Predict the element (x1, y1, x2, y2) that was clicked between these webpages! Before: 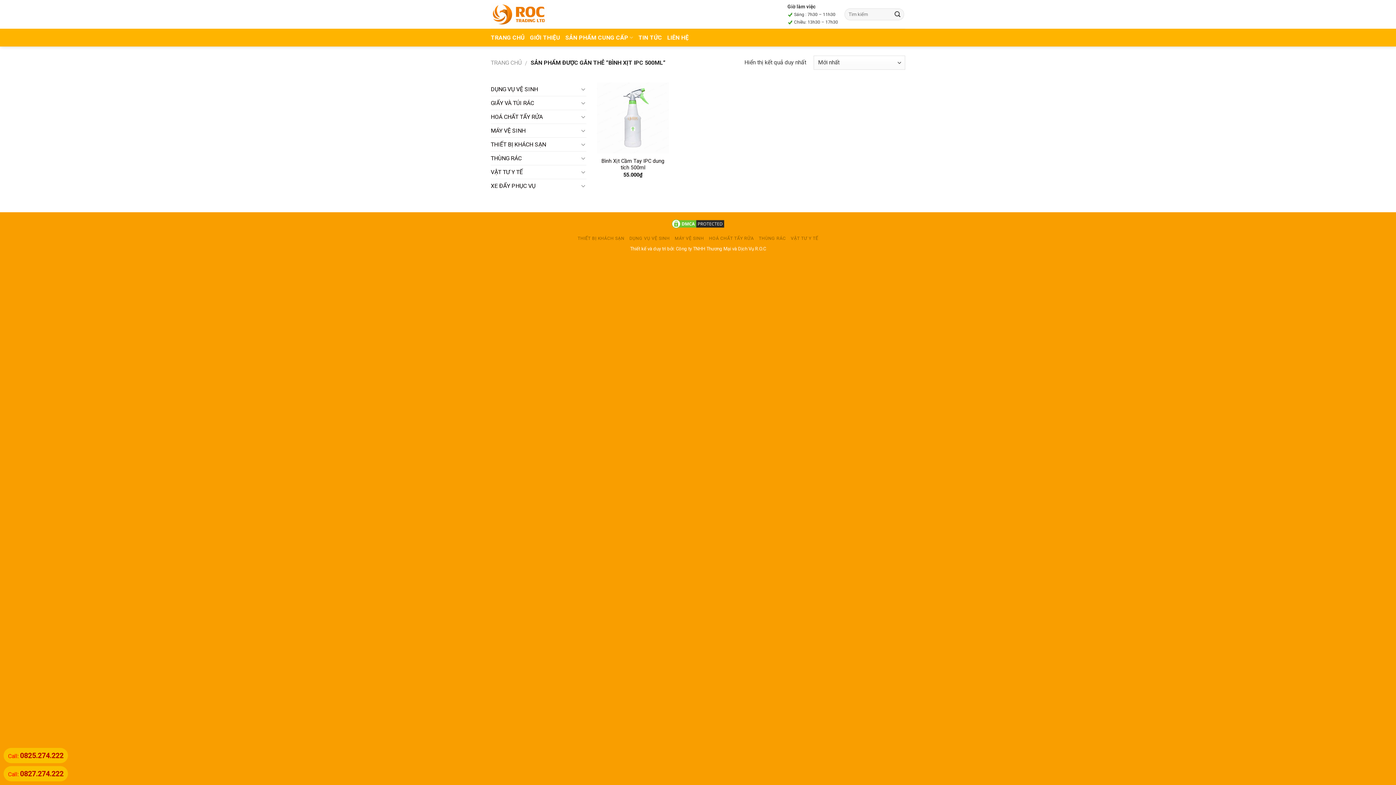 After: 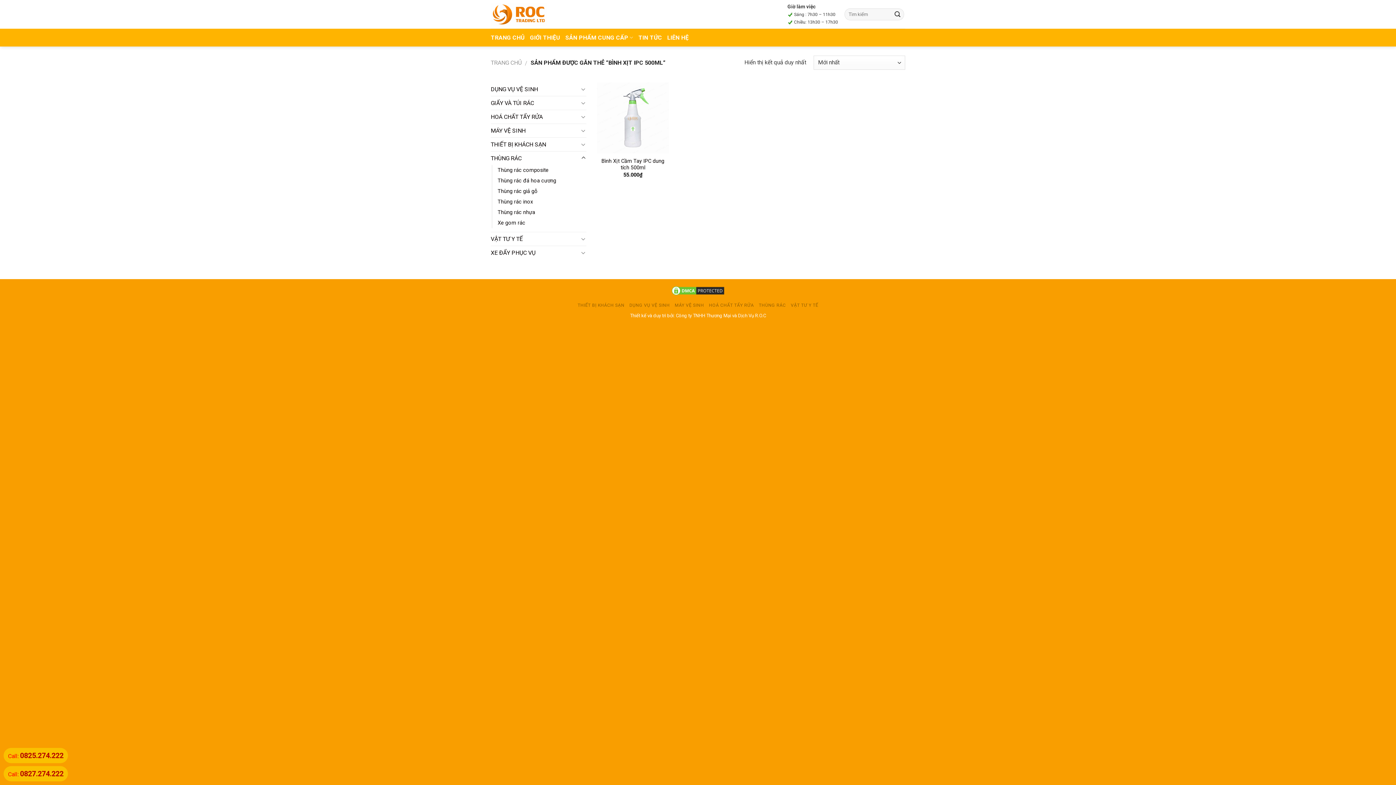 Action: bbox: (580, 153, 586, 162)